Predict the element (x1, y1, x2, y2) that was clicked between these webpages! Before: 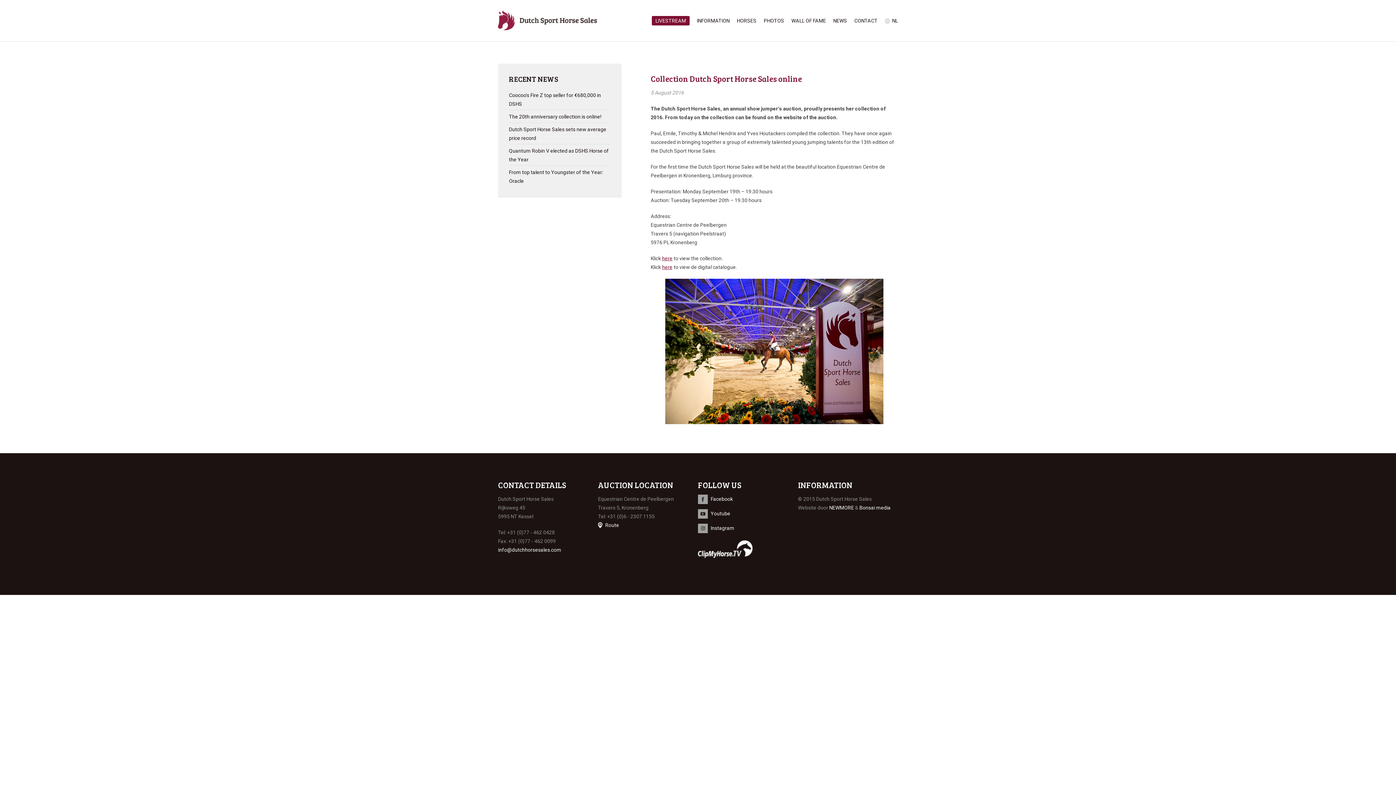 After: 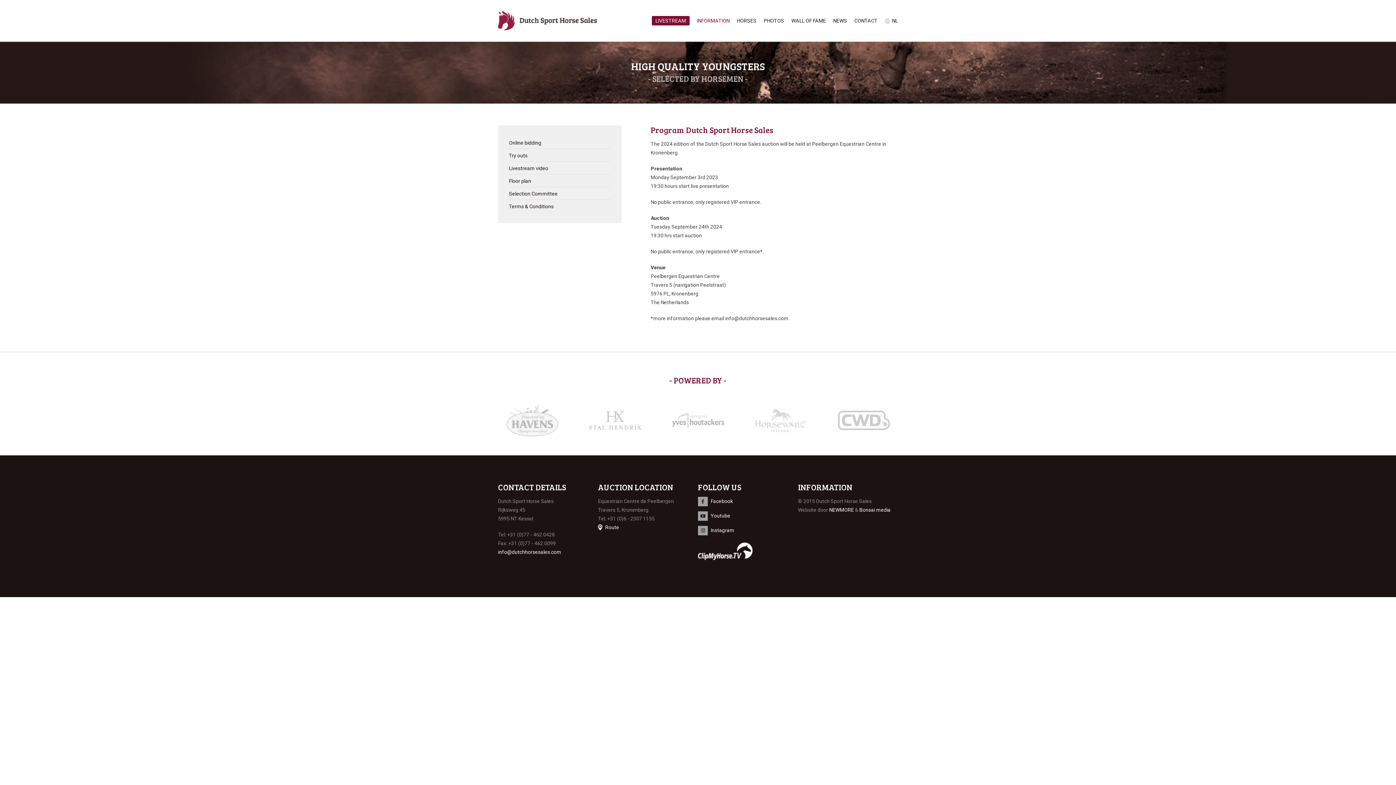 Action: bbox: (697, 17, 729, 23) label: INFORMATION